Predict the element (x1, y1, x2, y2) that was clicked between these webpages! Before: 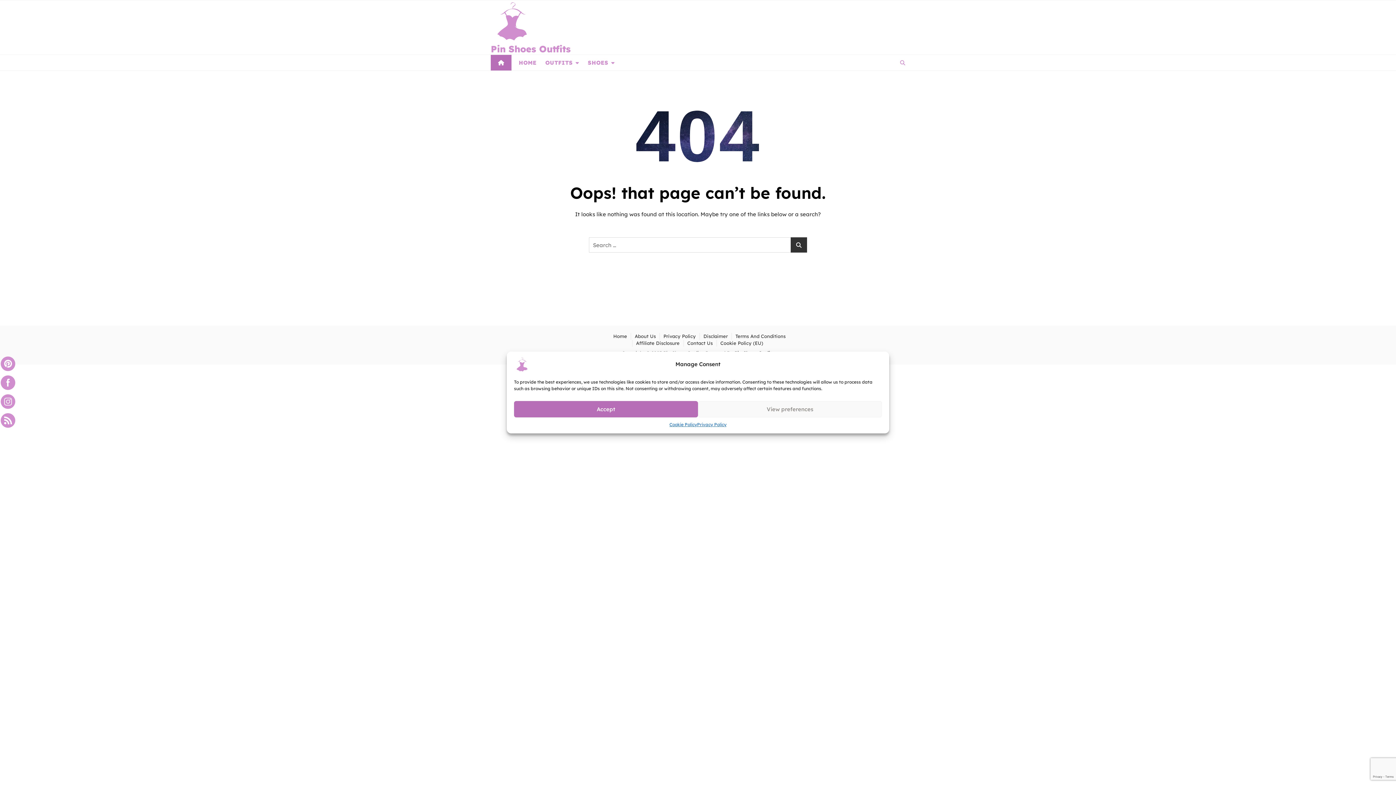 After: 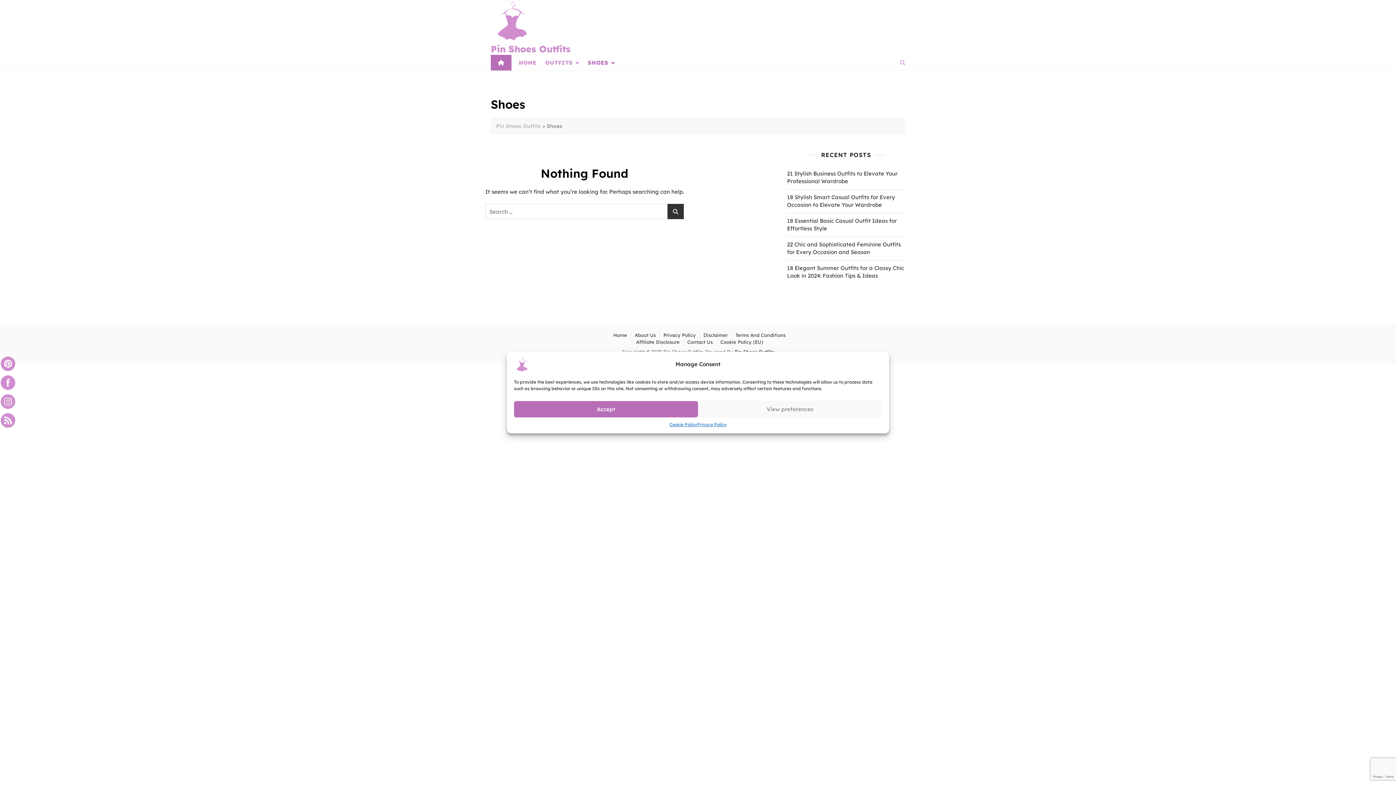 Action: label: SHOES bbox: (588, 54, 623, 70)